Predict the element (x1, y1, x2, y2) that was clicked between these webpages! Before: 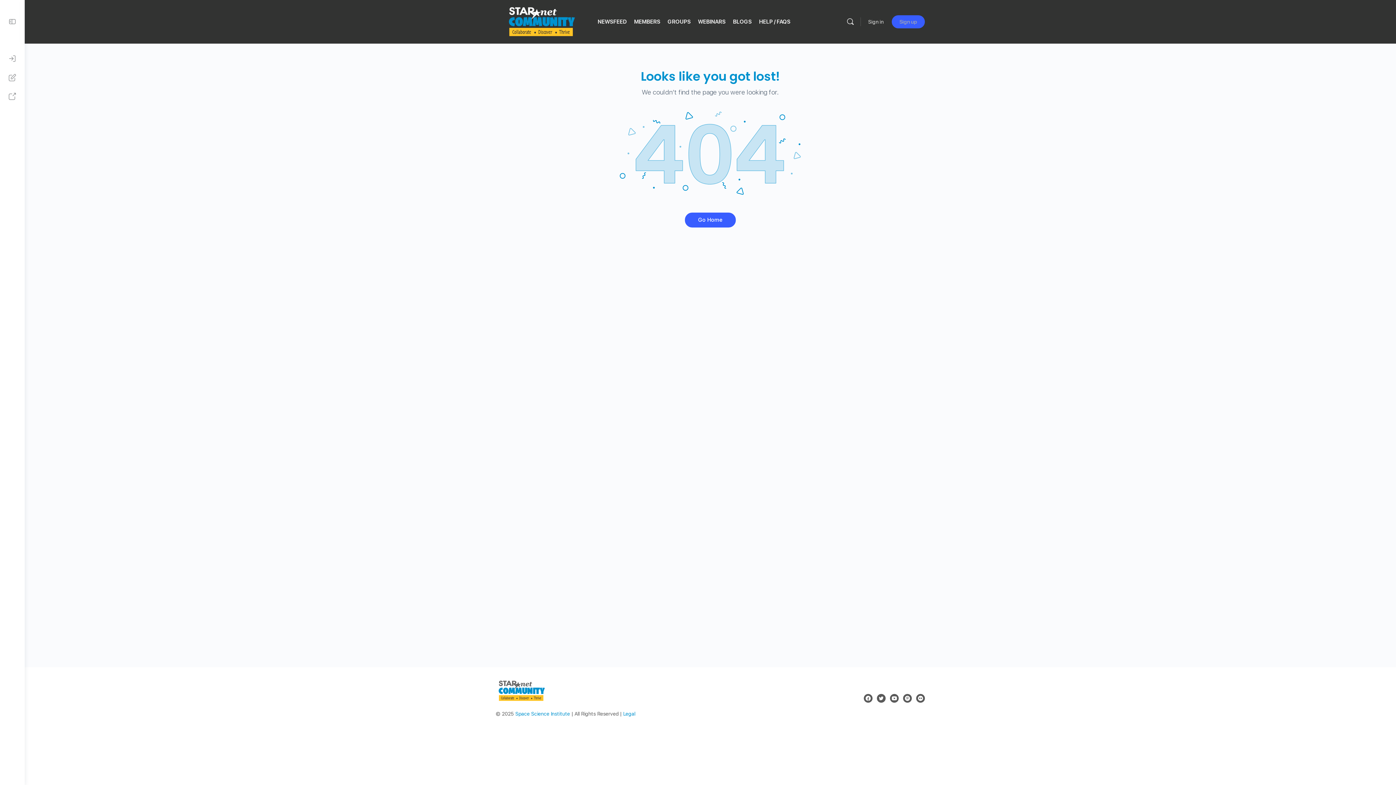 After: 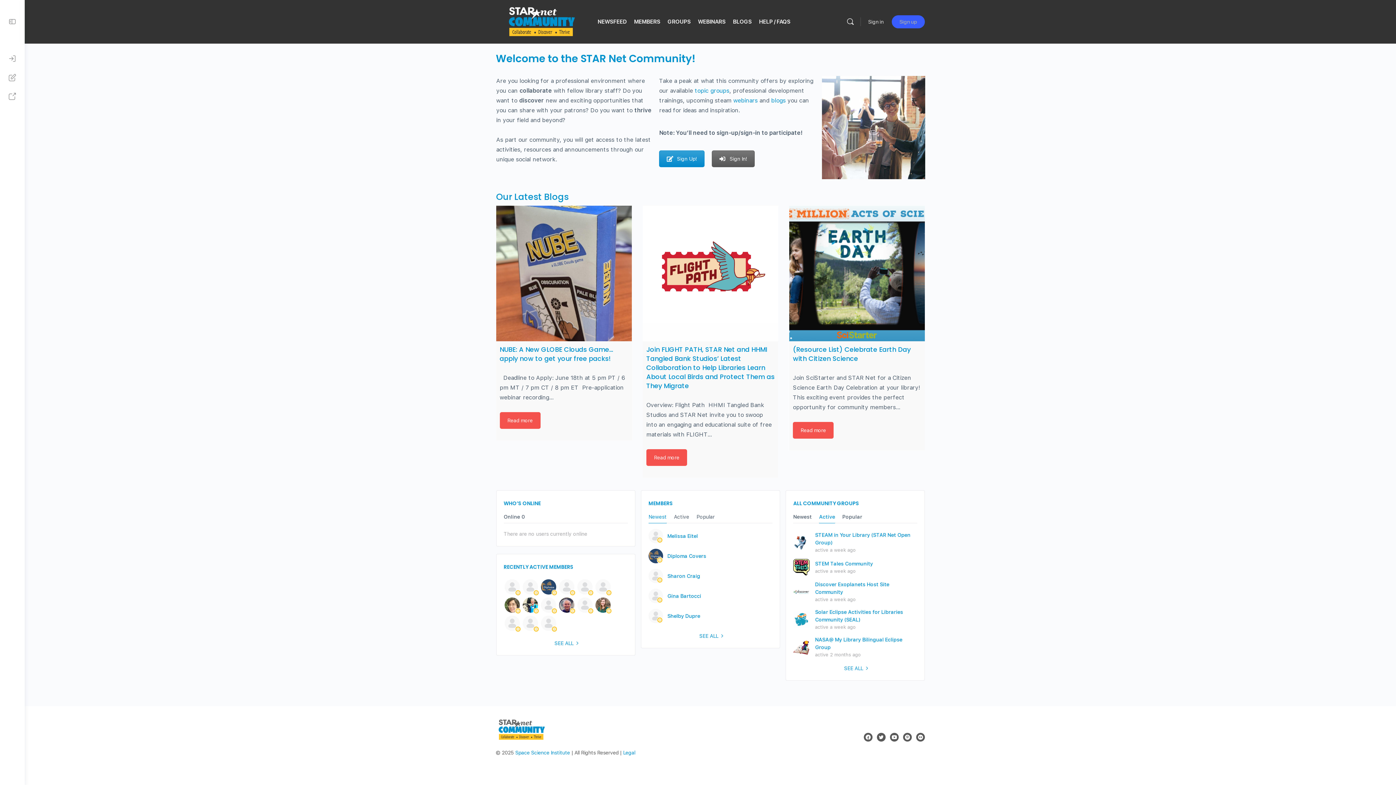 Action: bbox: (496, 678, 546, 704)